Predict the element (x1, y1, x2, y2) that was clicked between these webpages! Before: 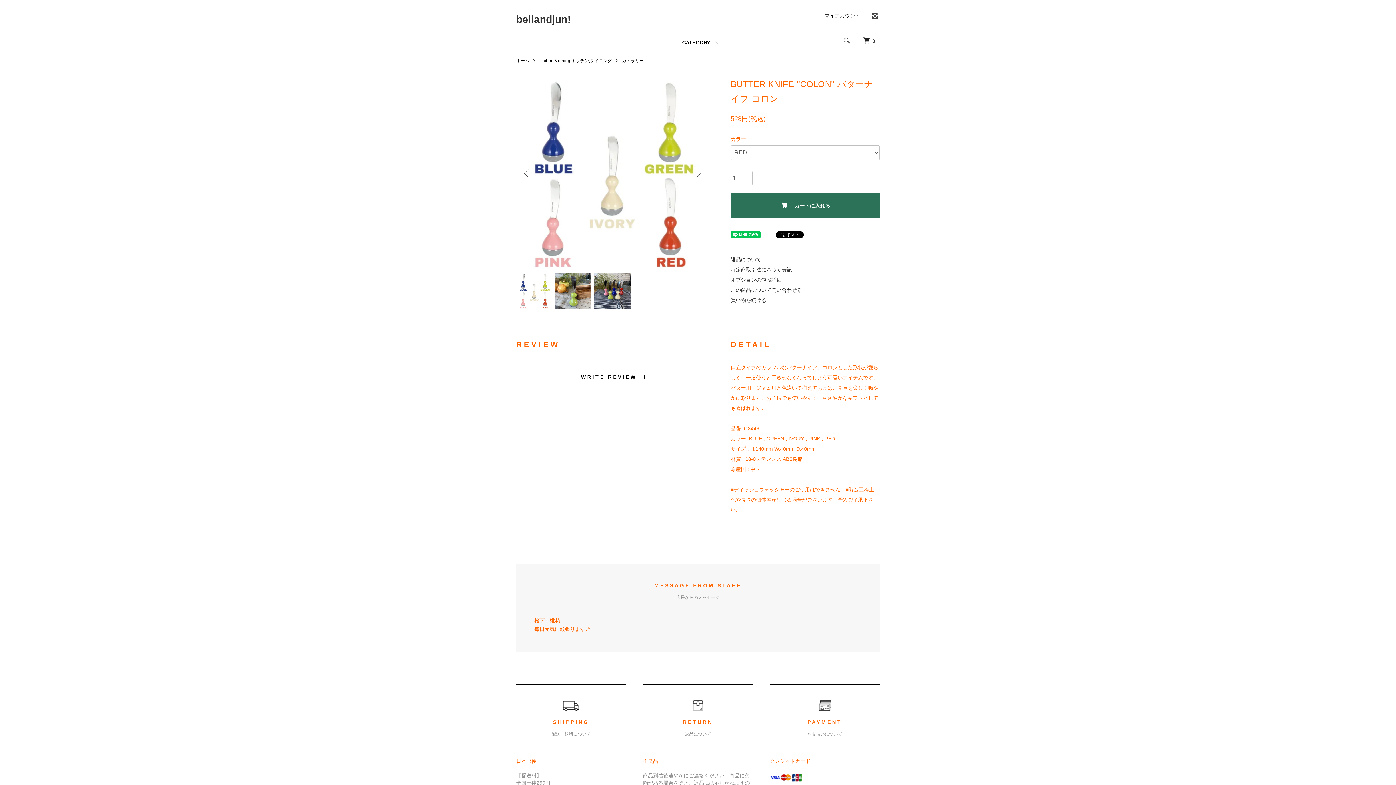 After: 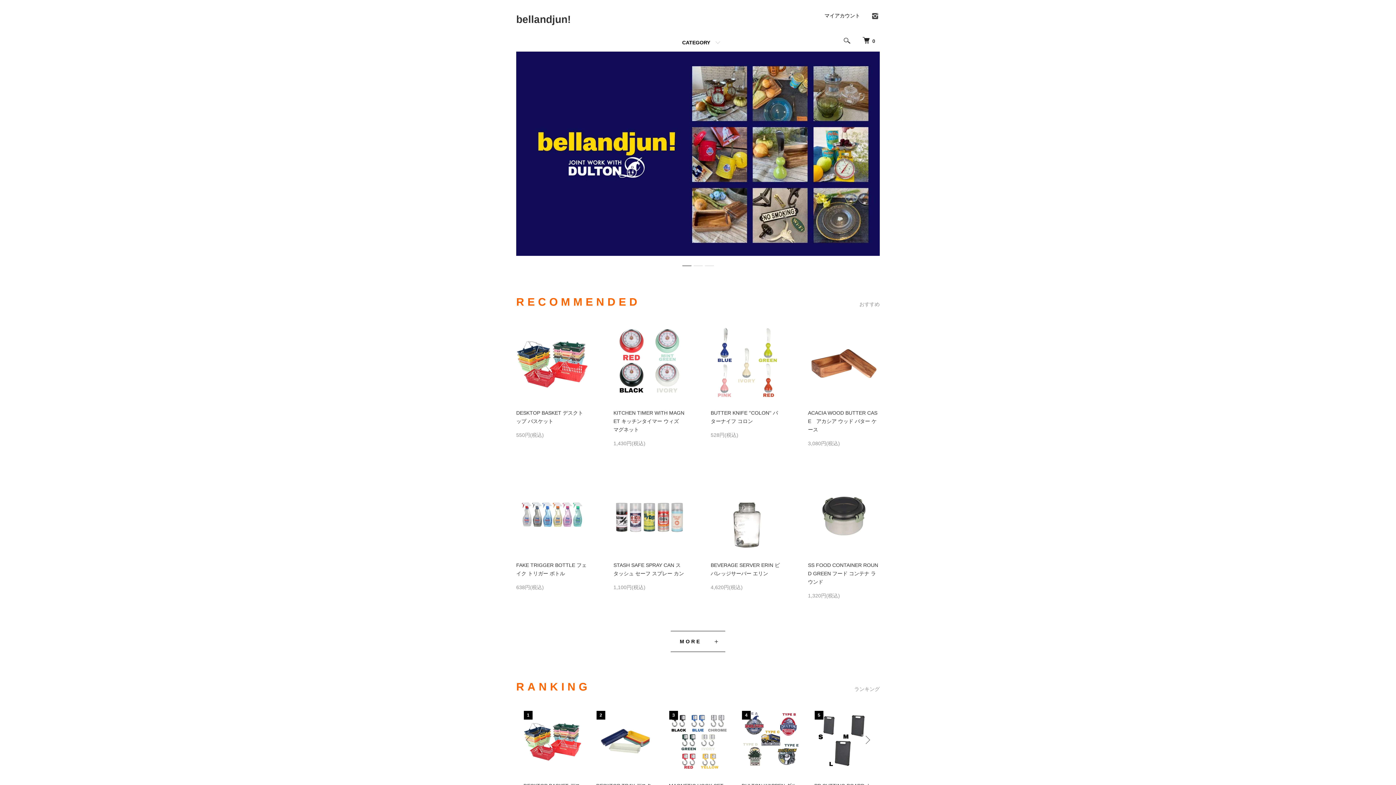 Action: bbox: (516, 13, 570, 25) label: bellandjun!